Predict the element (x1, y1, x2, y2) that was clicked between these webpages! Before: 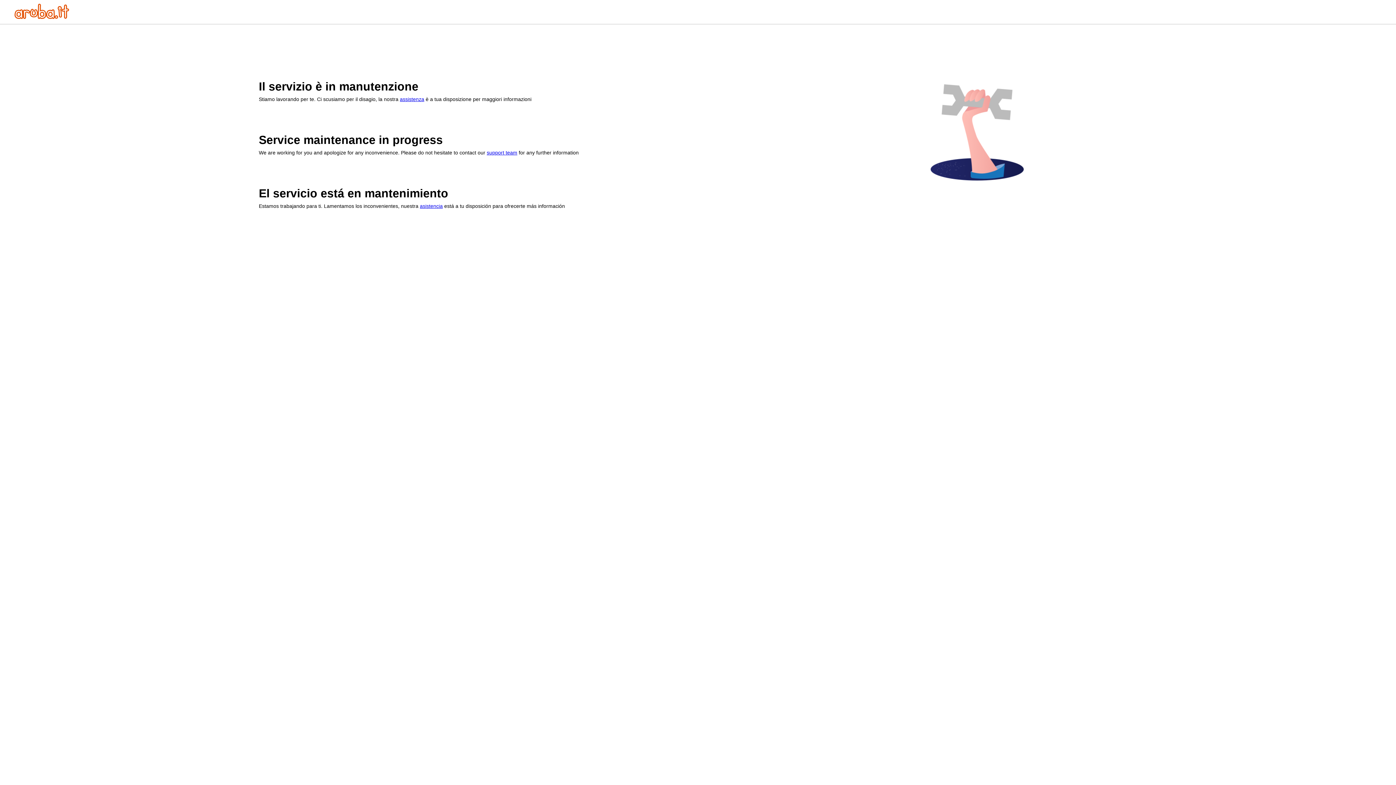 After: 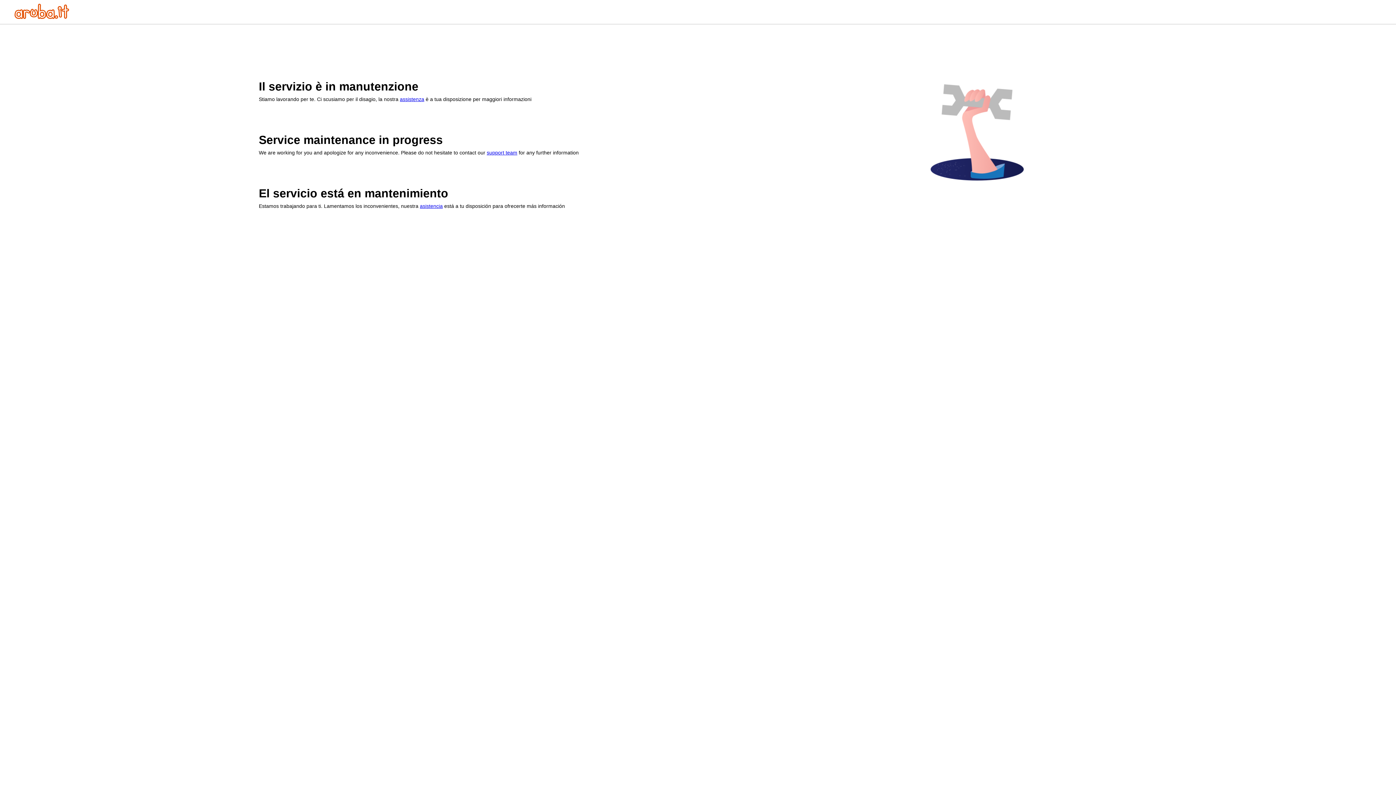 Action: bbox: (14, 13, 69, 20)